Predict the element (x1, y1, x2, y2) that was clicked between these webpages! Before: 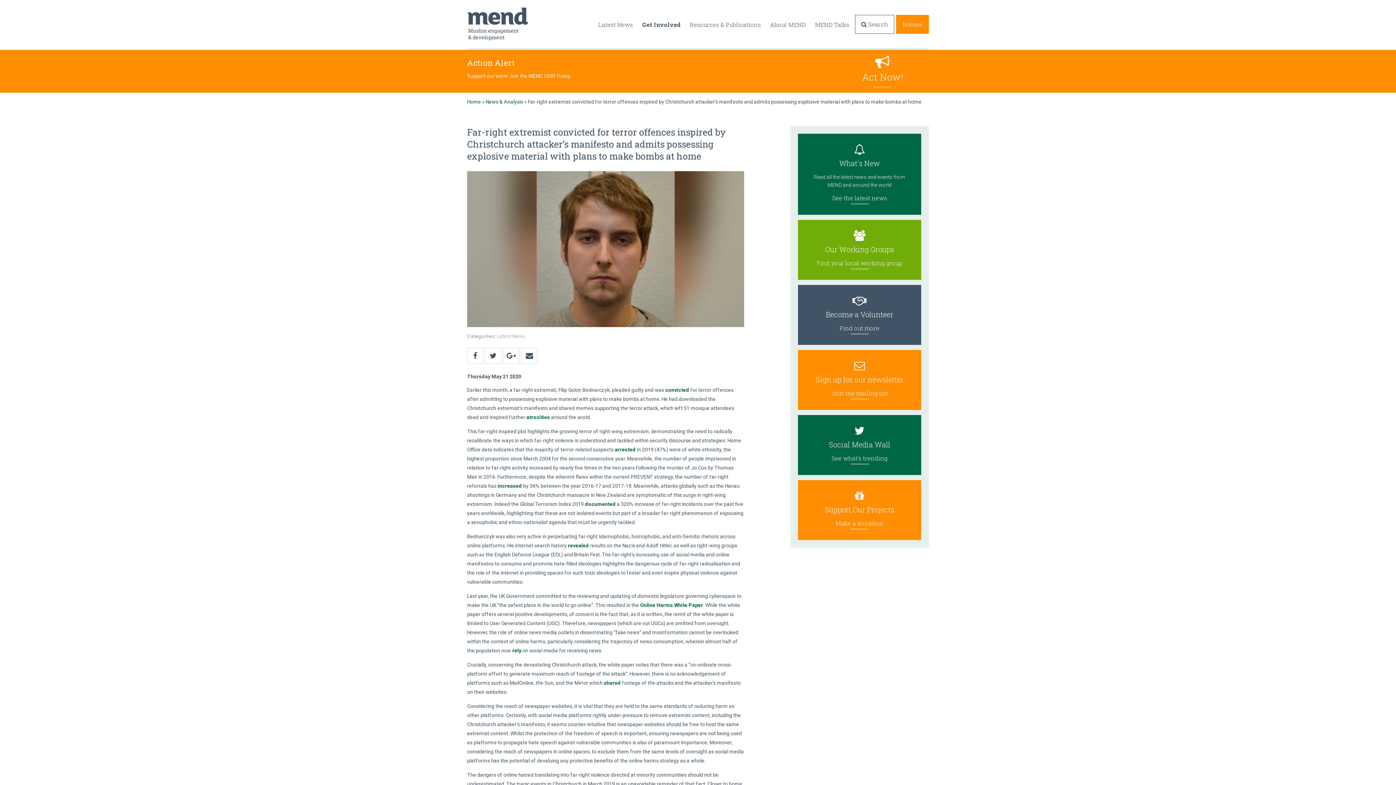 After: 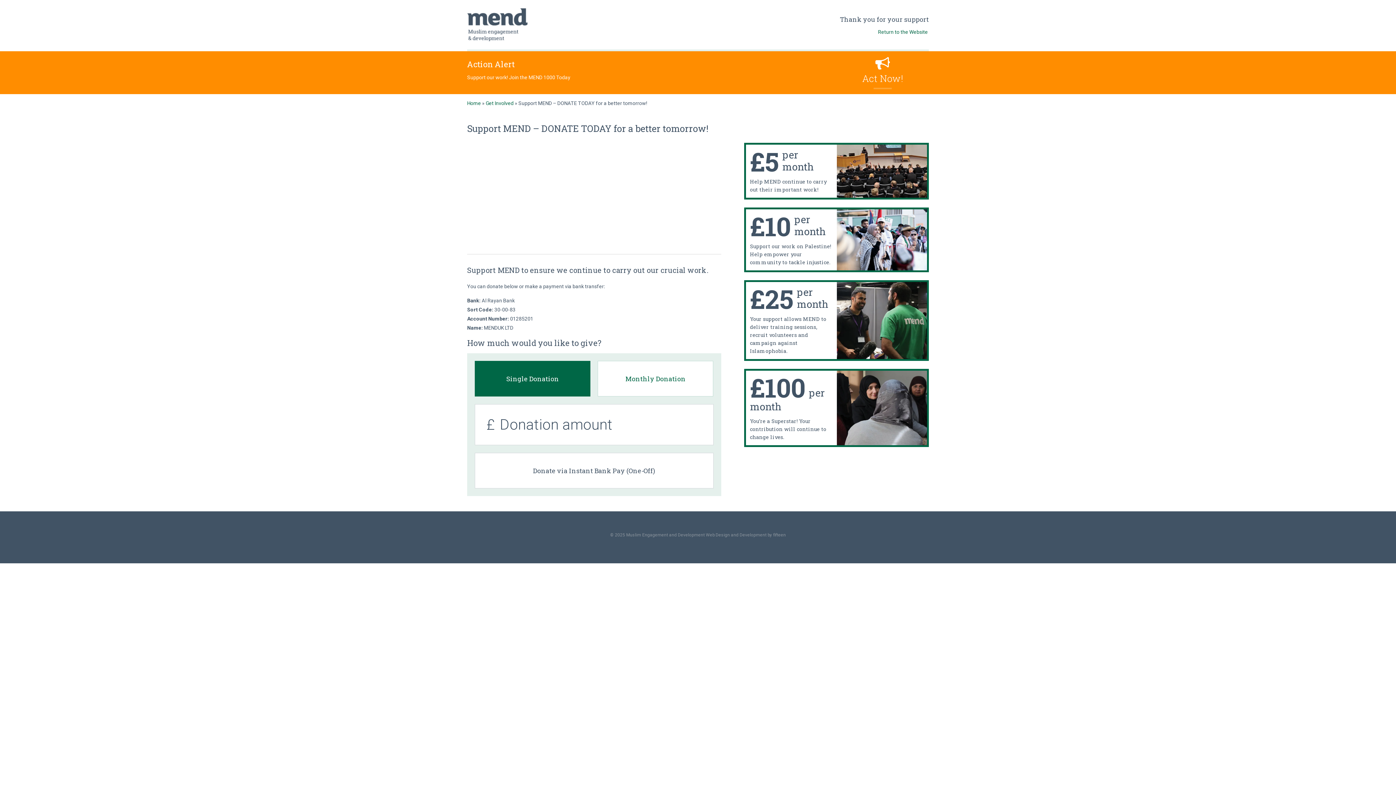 Action: bbox: (896, 14, 929, 33) label: Donate